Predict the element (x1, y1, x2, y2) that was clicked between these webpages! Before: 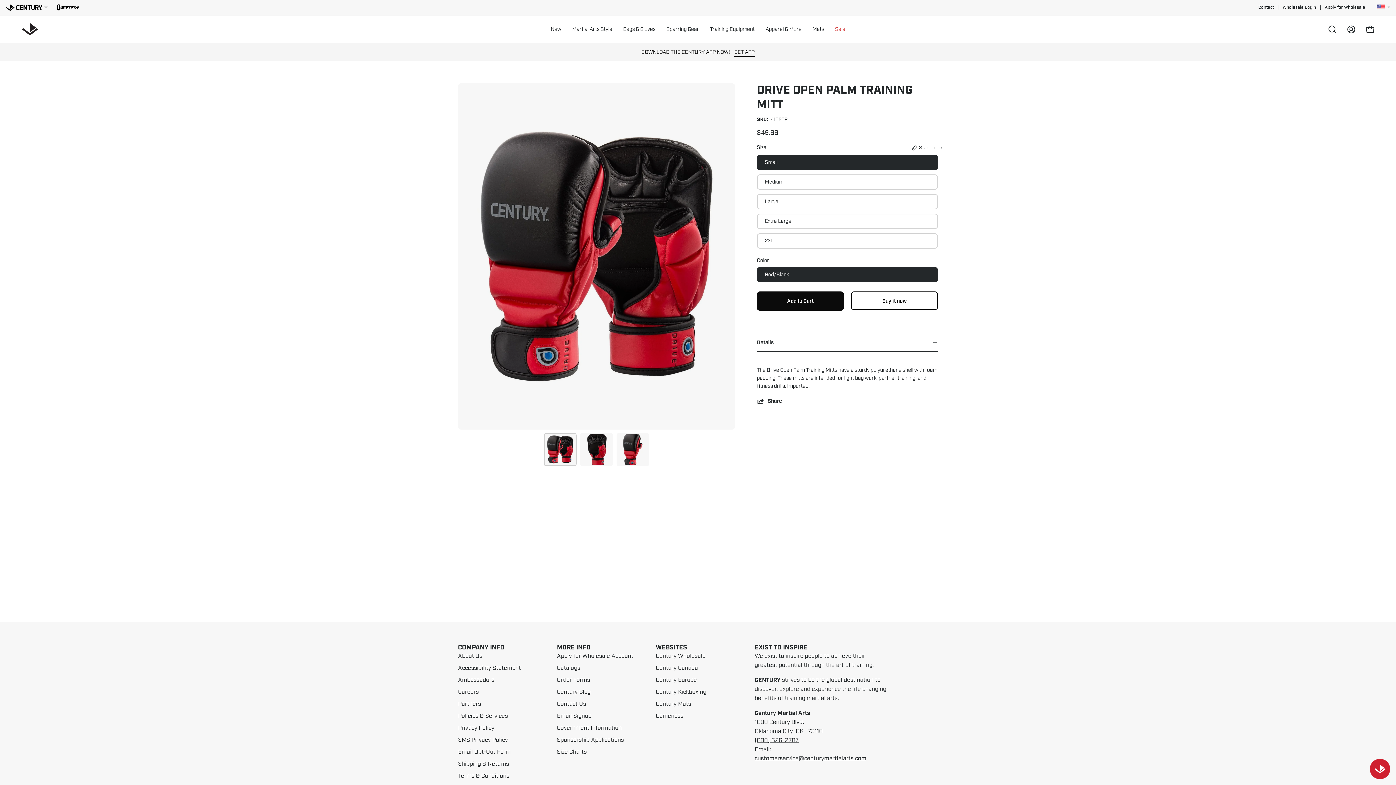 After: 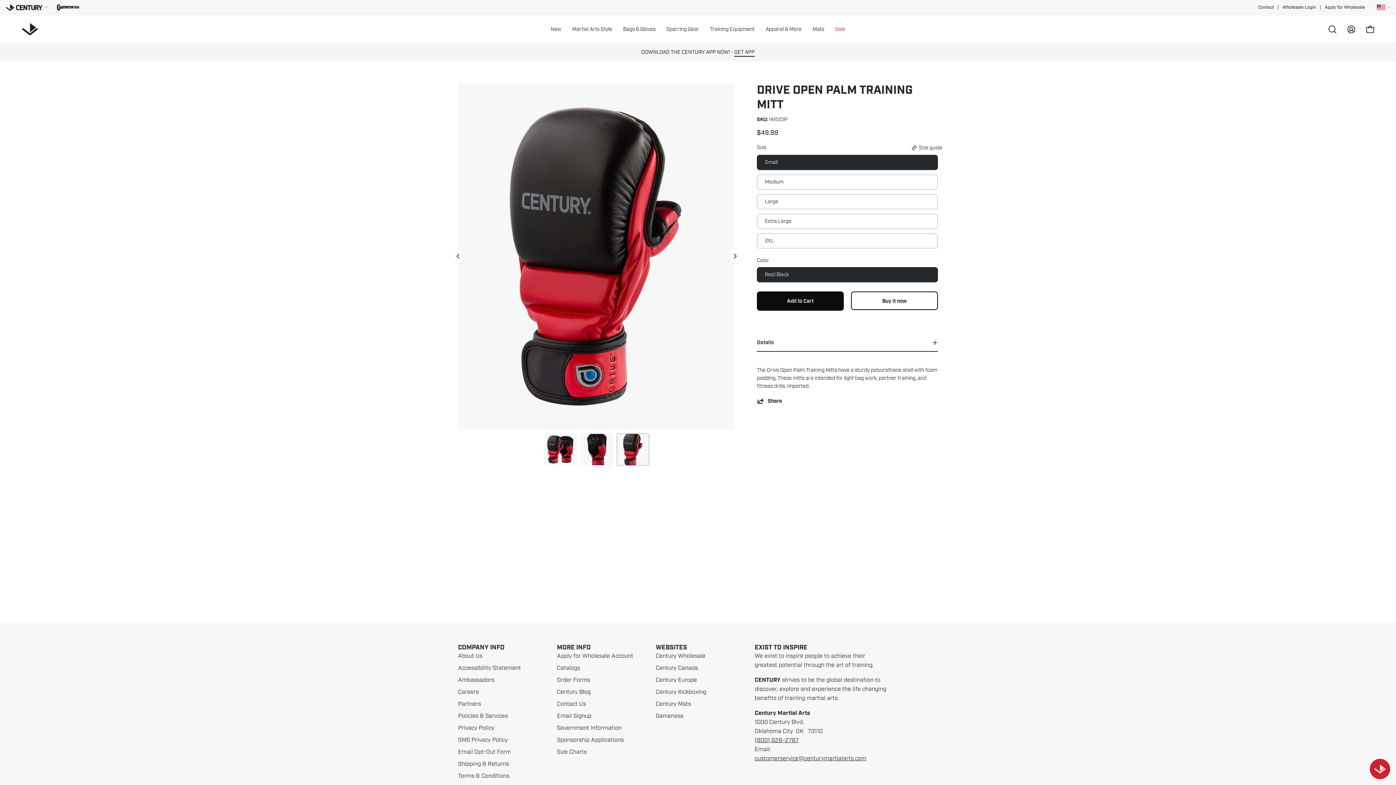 Action: bbox: (616, 433, 649, 466) label: Drive Open Palm Training Mitt